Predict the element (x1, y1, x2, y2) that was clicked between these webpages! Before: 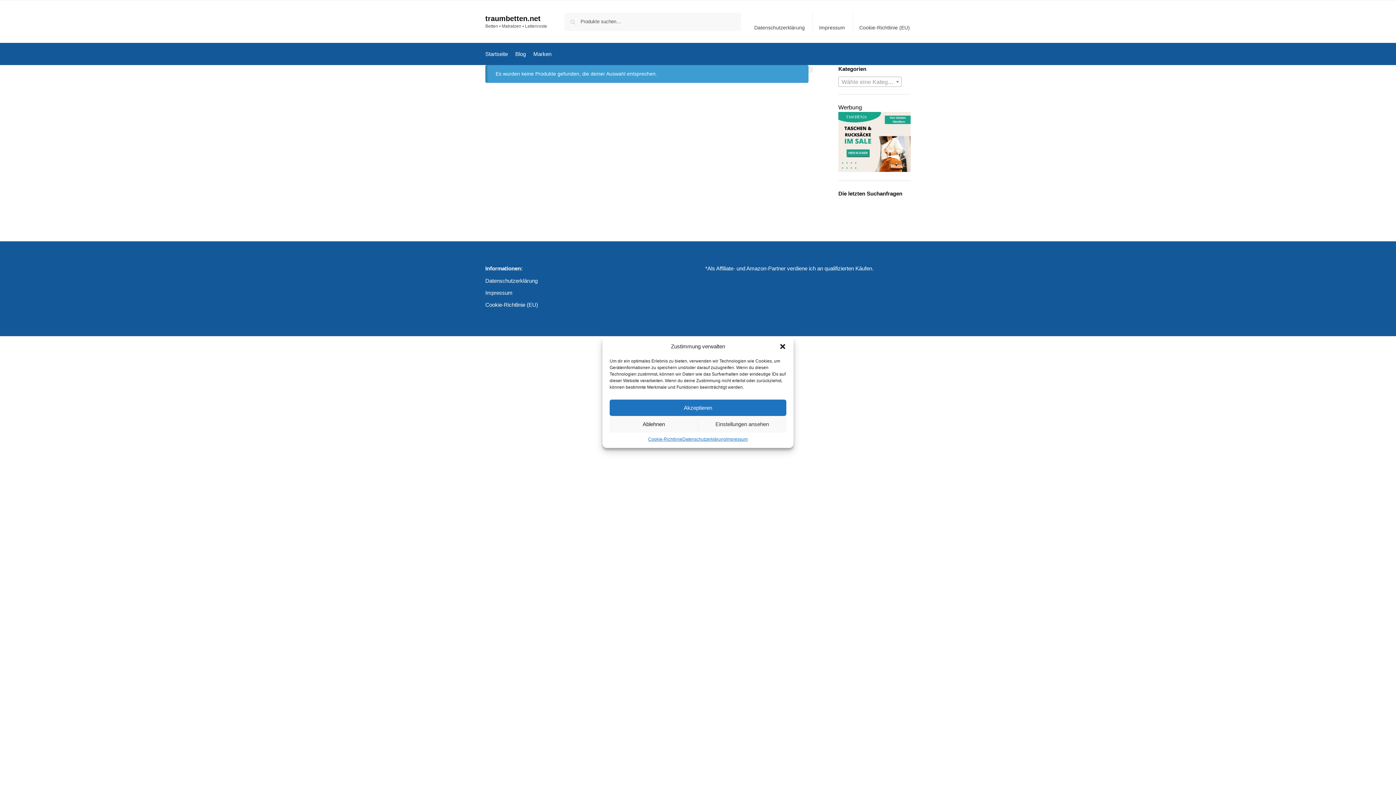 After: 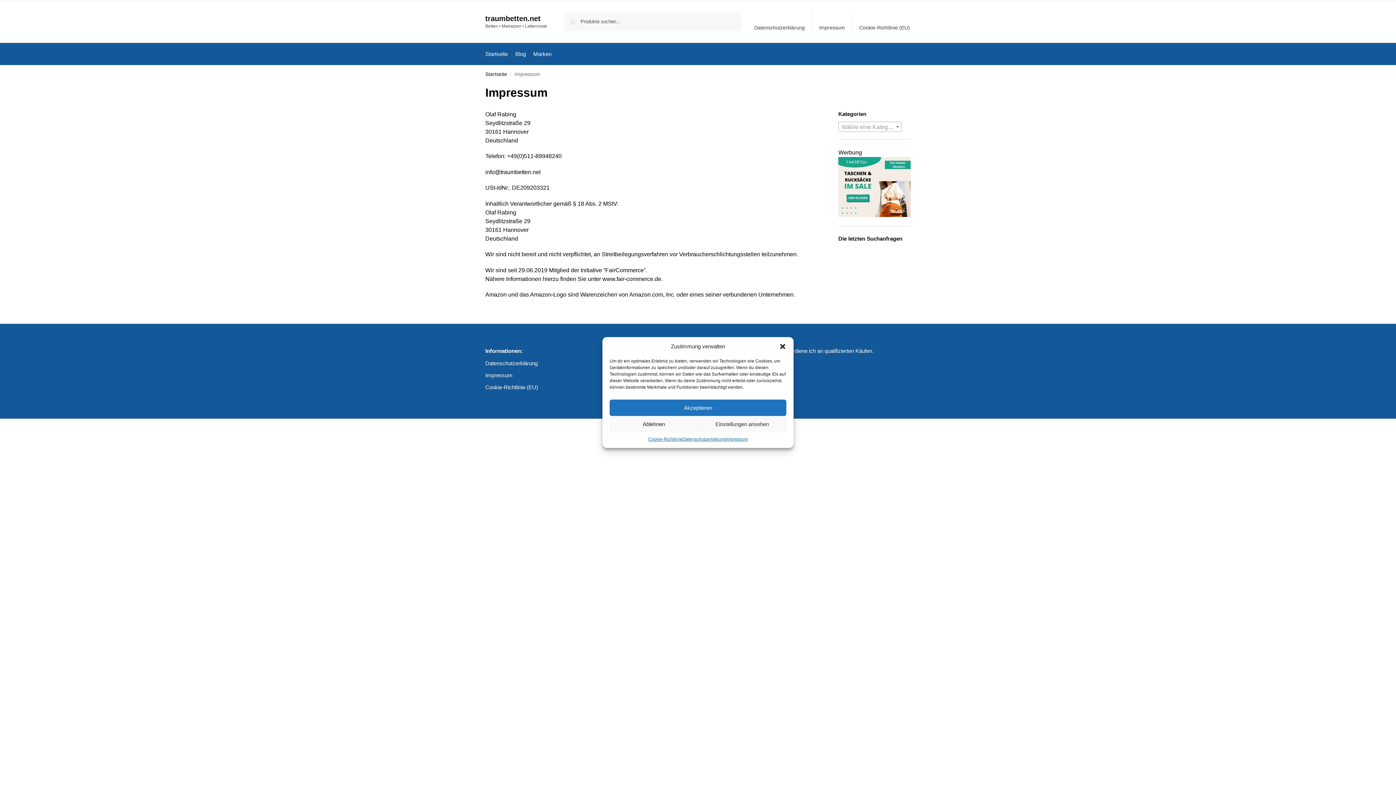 Action: label: Impressum bbox: (814, 11, 849, 31)